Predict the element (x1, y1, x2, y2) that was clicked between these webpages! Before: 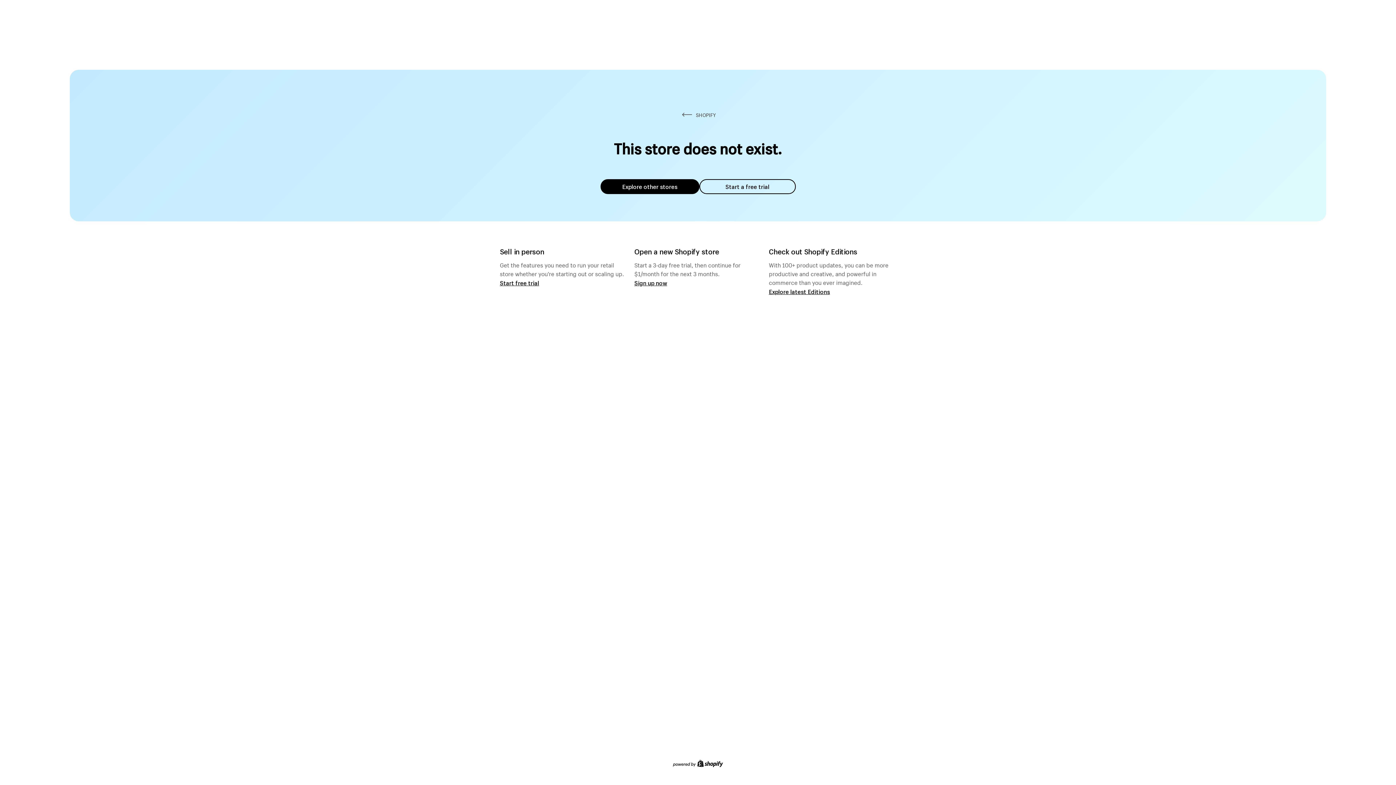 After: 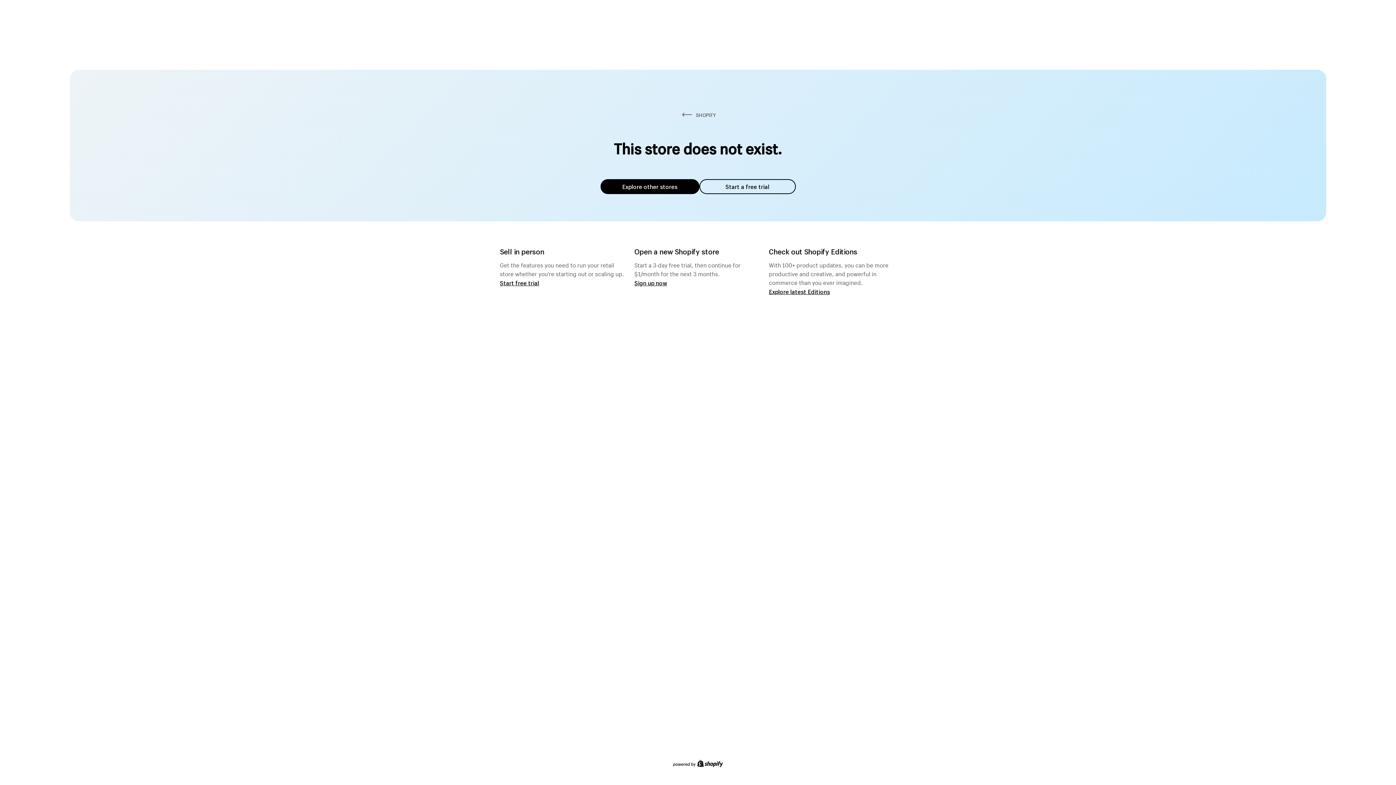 Action: label: Explore other stores bbox: (600, 179, 699, 194)